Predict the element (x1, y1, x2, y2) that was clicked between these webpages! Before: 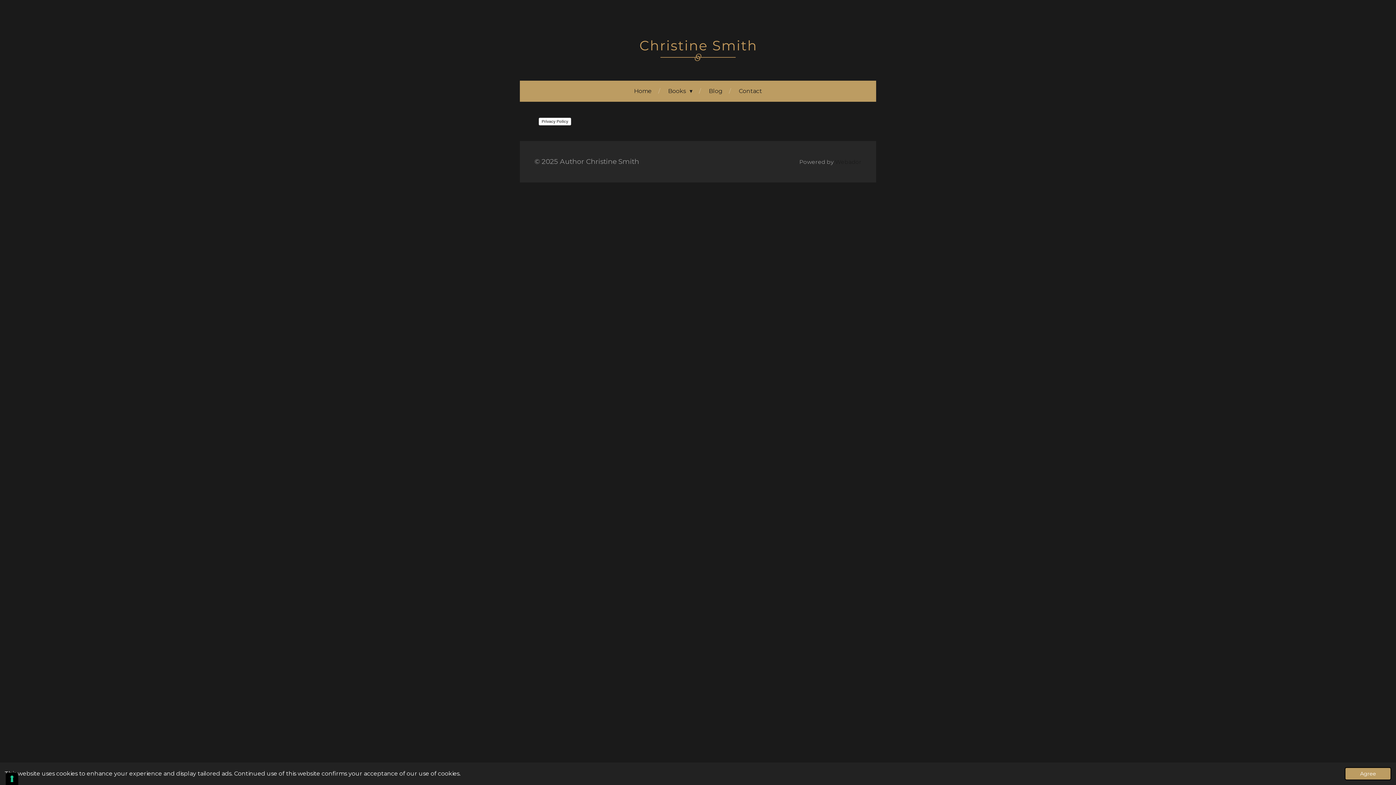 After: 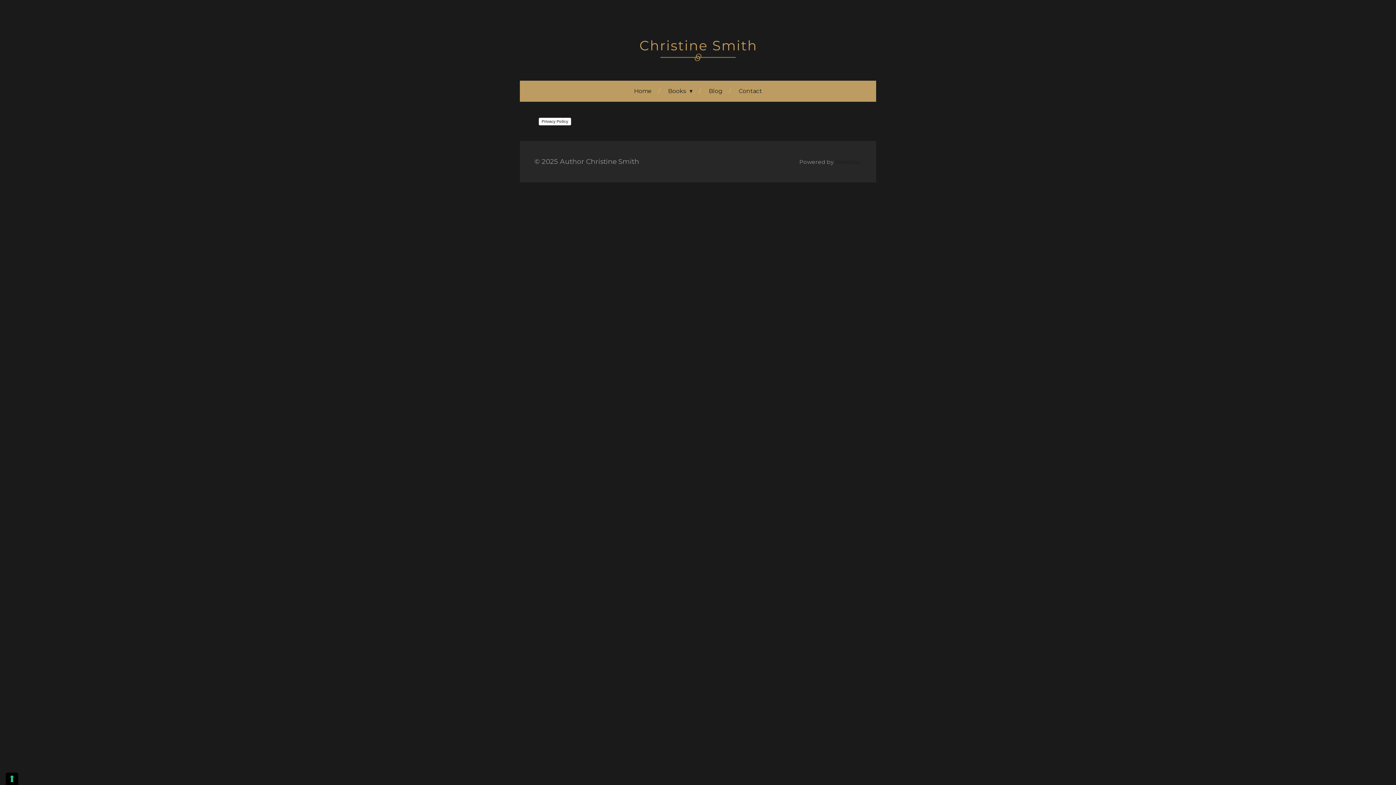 Action: bbox: (1345, 767, 1391, 780) label: dismiss cookie message